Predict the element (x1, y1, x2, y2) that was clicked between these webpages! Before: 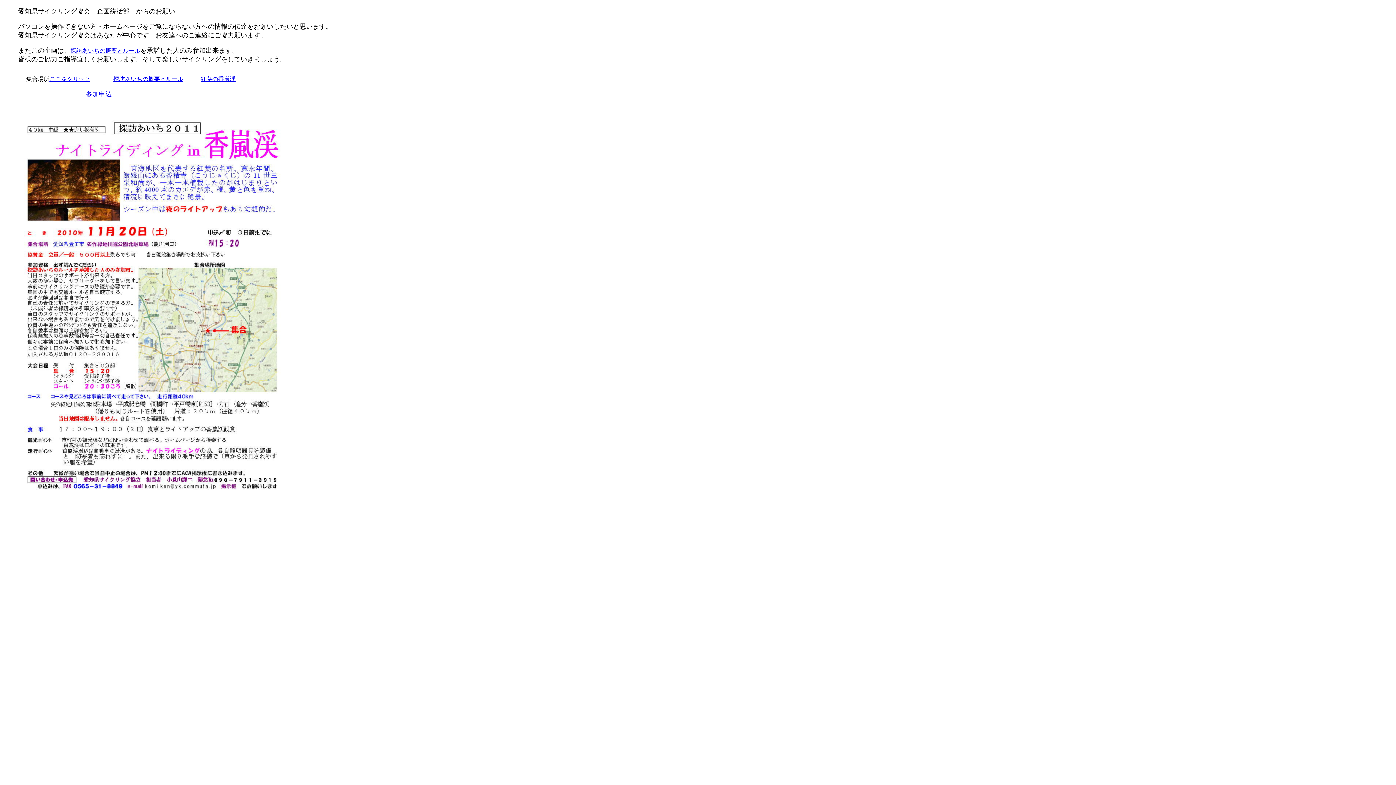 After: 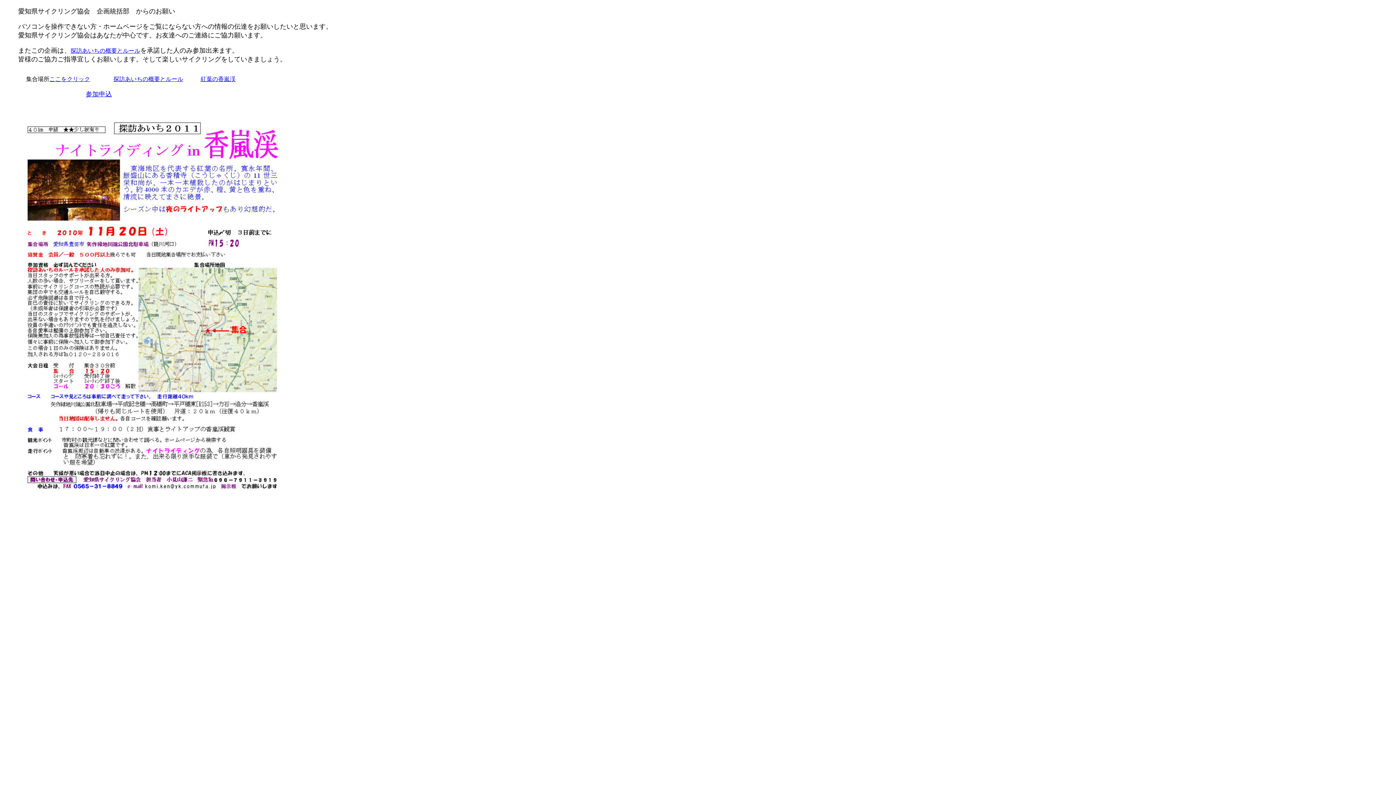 Action: bbox: (85, 90, 112, 97) label: 参加申込